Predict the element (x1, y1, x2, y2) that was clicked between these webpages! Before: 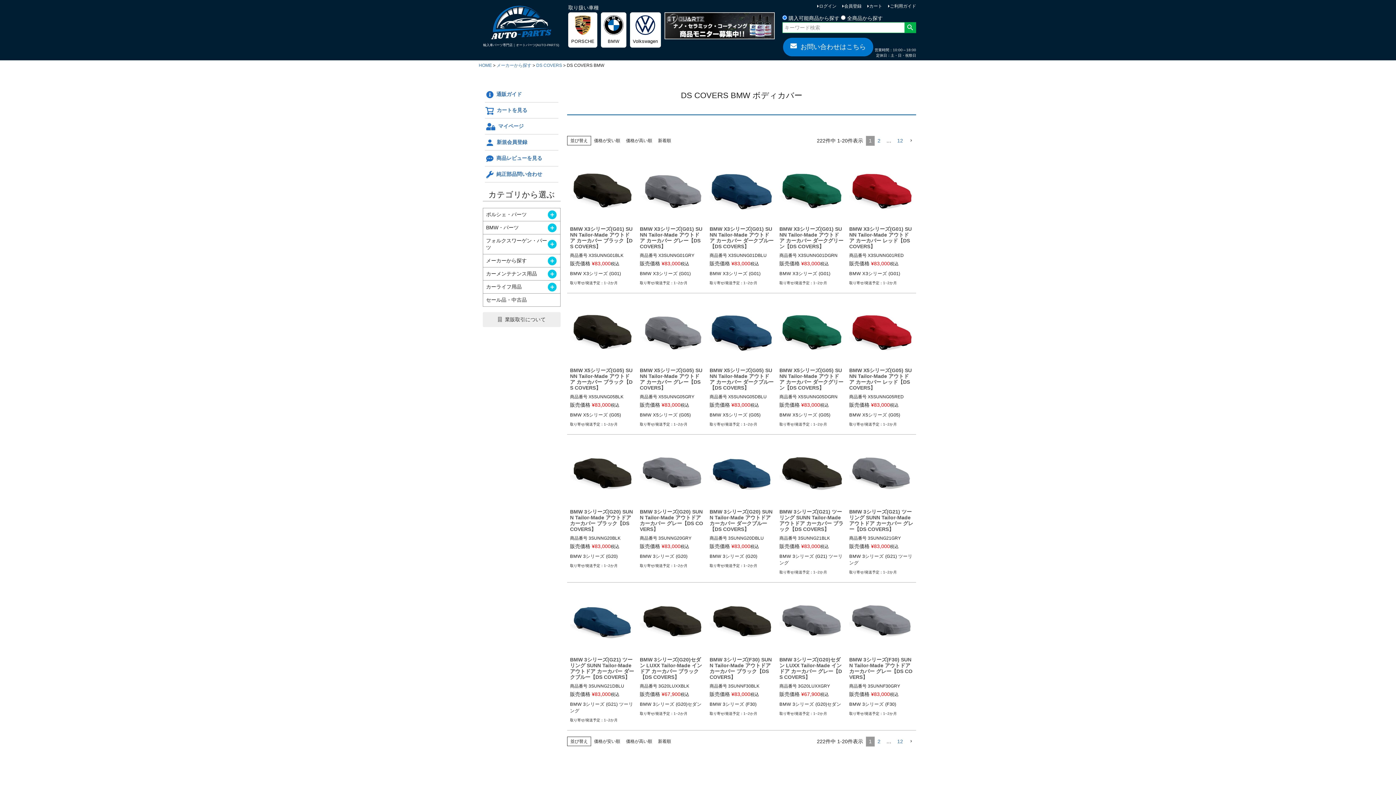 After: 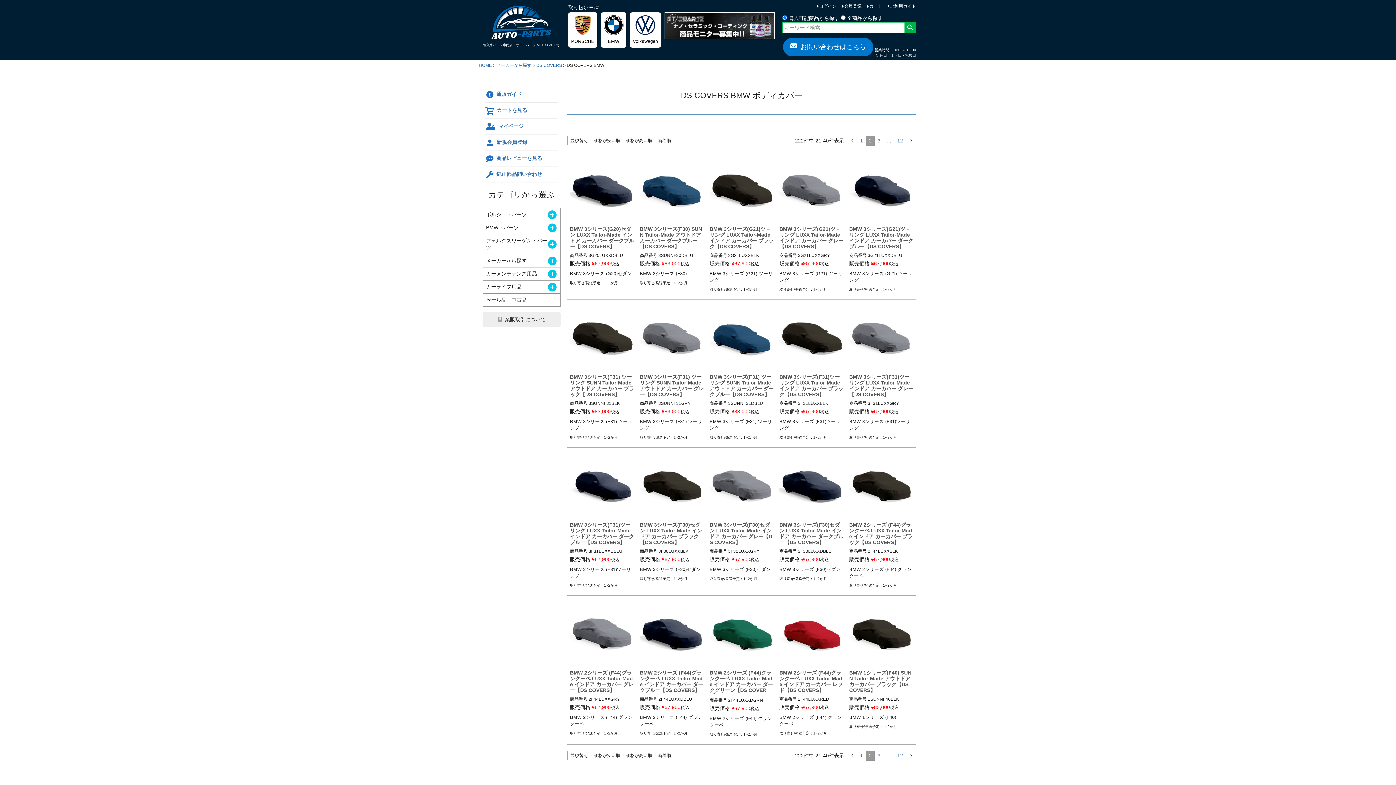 Action: bbox: (874, 737, 883, 746) label: 2